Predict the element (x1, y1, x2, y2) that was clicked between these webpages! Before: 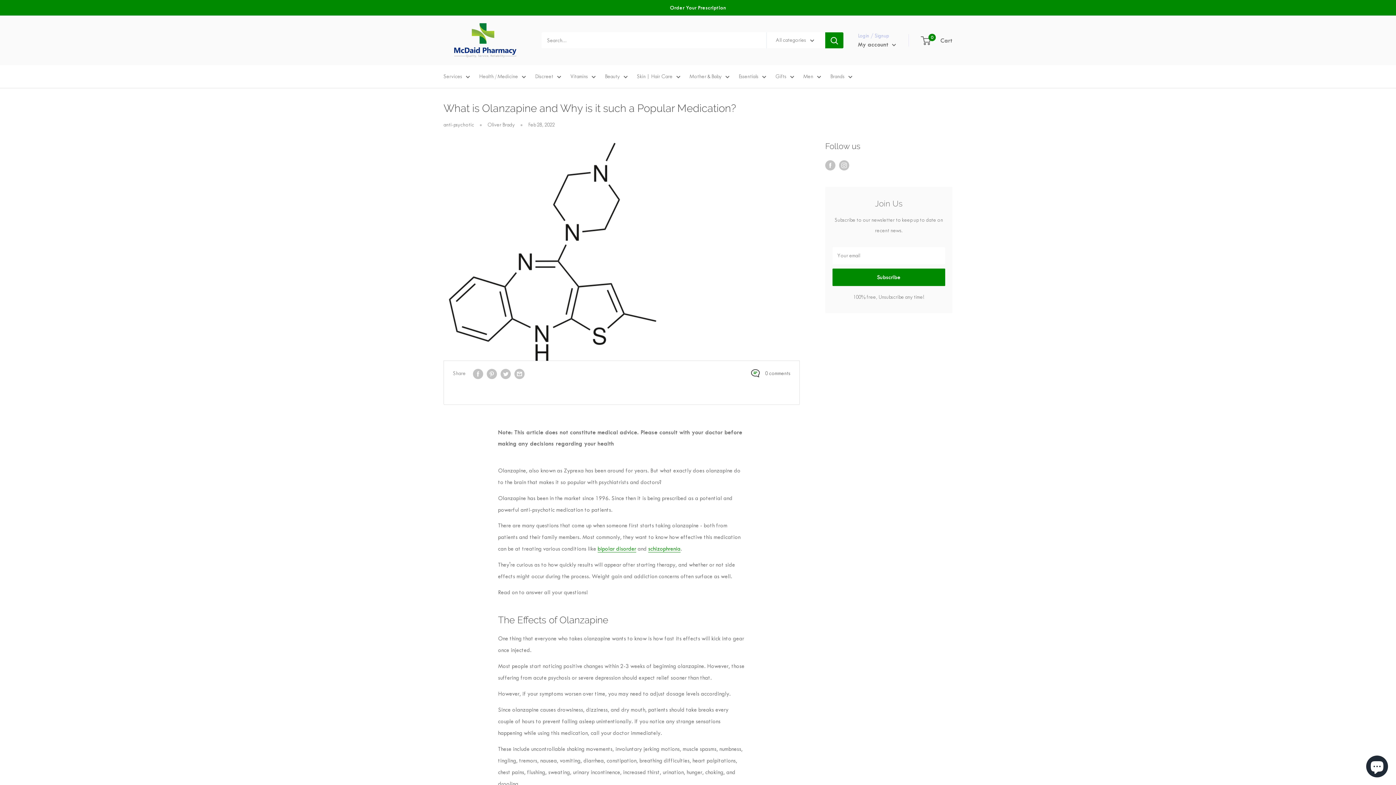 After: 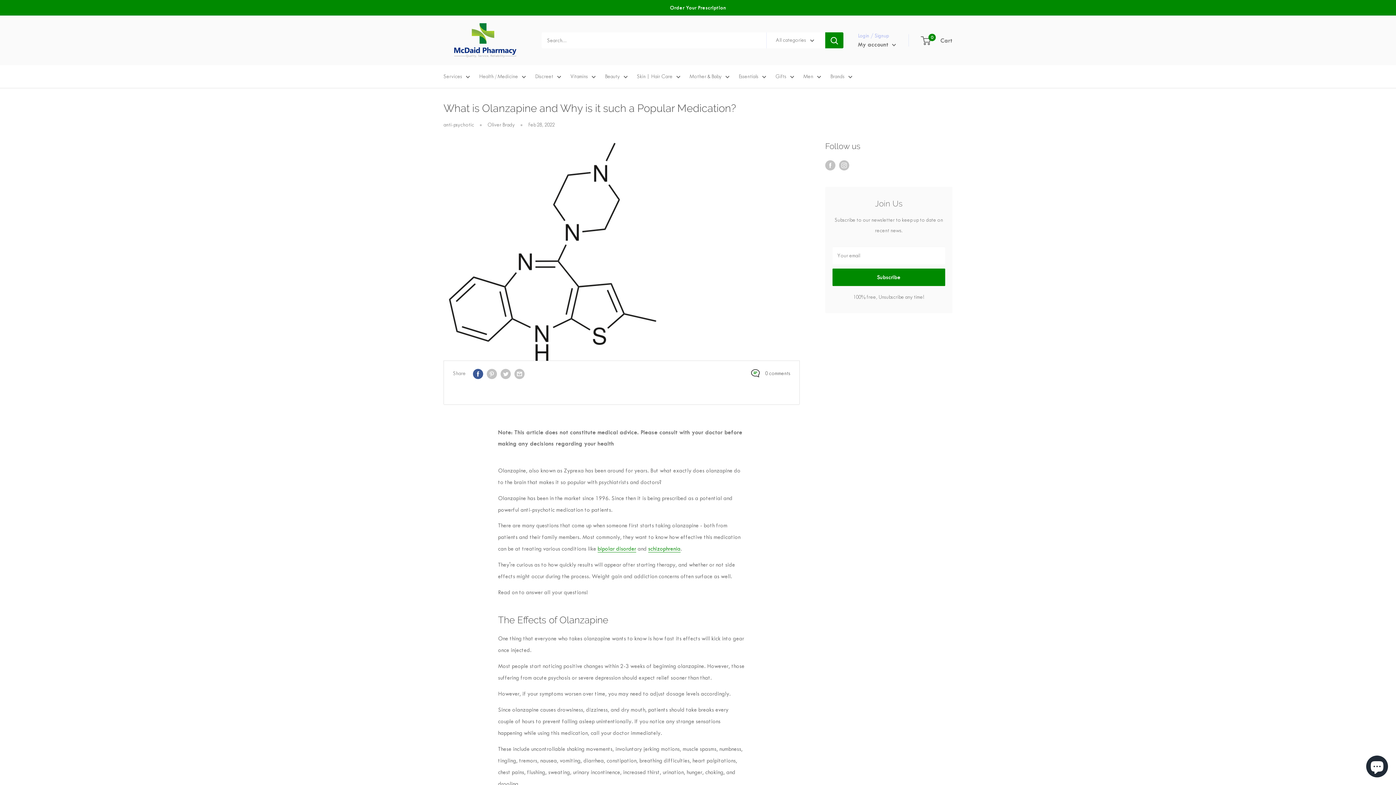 Action: label: Share on Facebook bbox: (473, 368, 483, 379)